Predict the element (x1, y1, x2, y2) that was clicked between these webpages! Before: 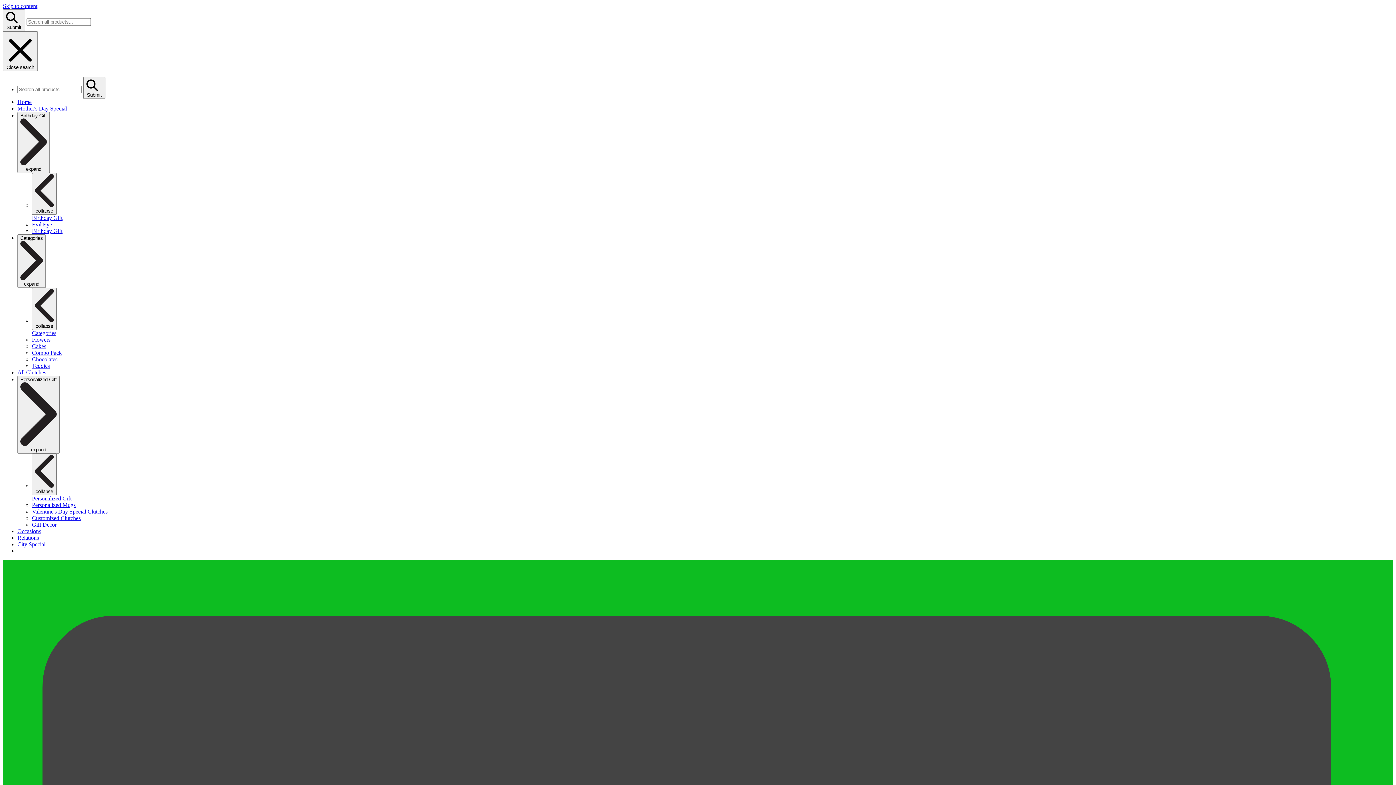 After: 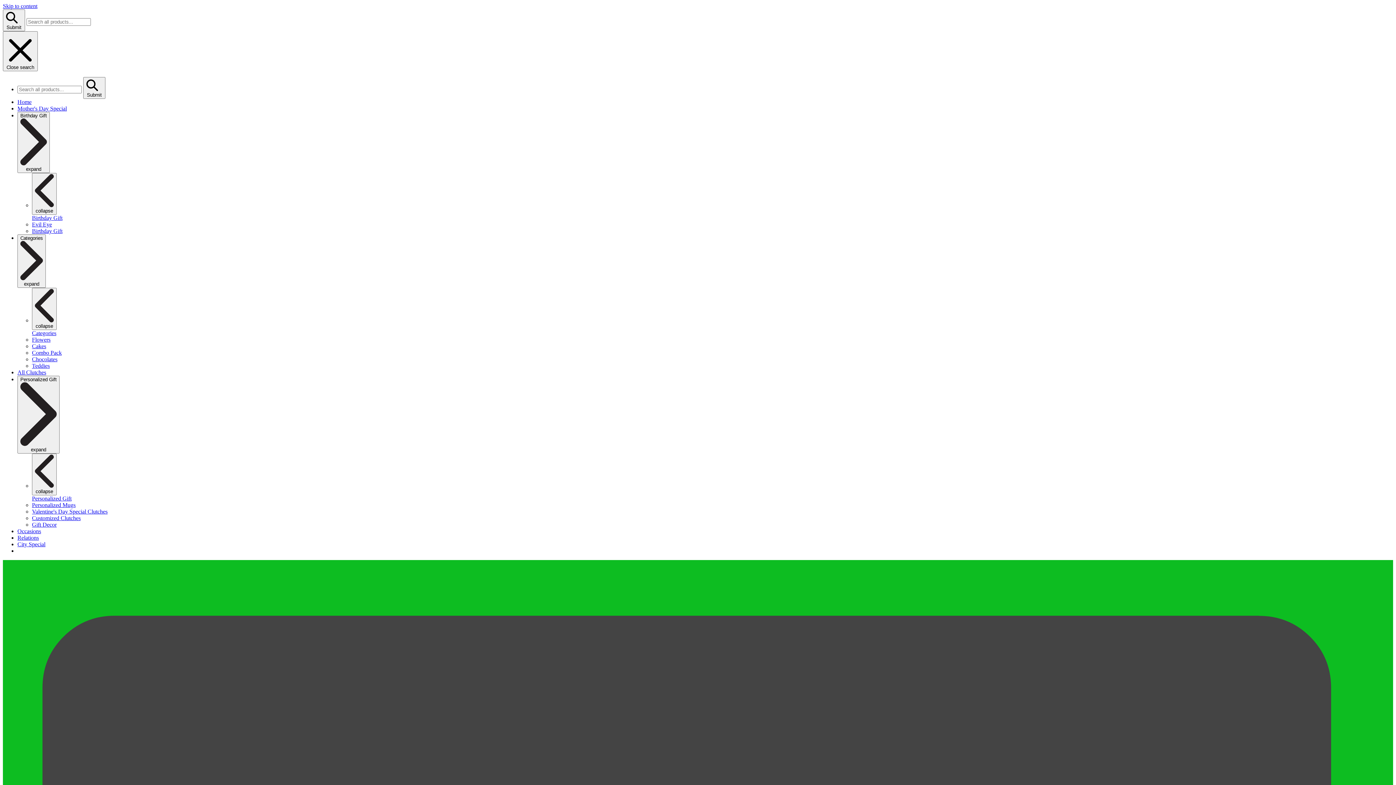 Action: label: Flowers bbox: (32, 336, 50, 342)